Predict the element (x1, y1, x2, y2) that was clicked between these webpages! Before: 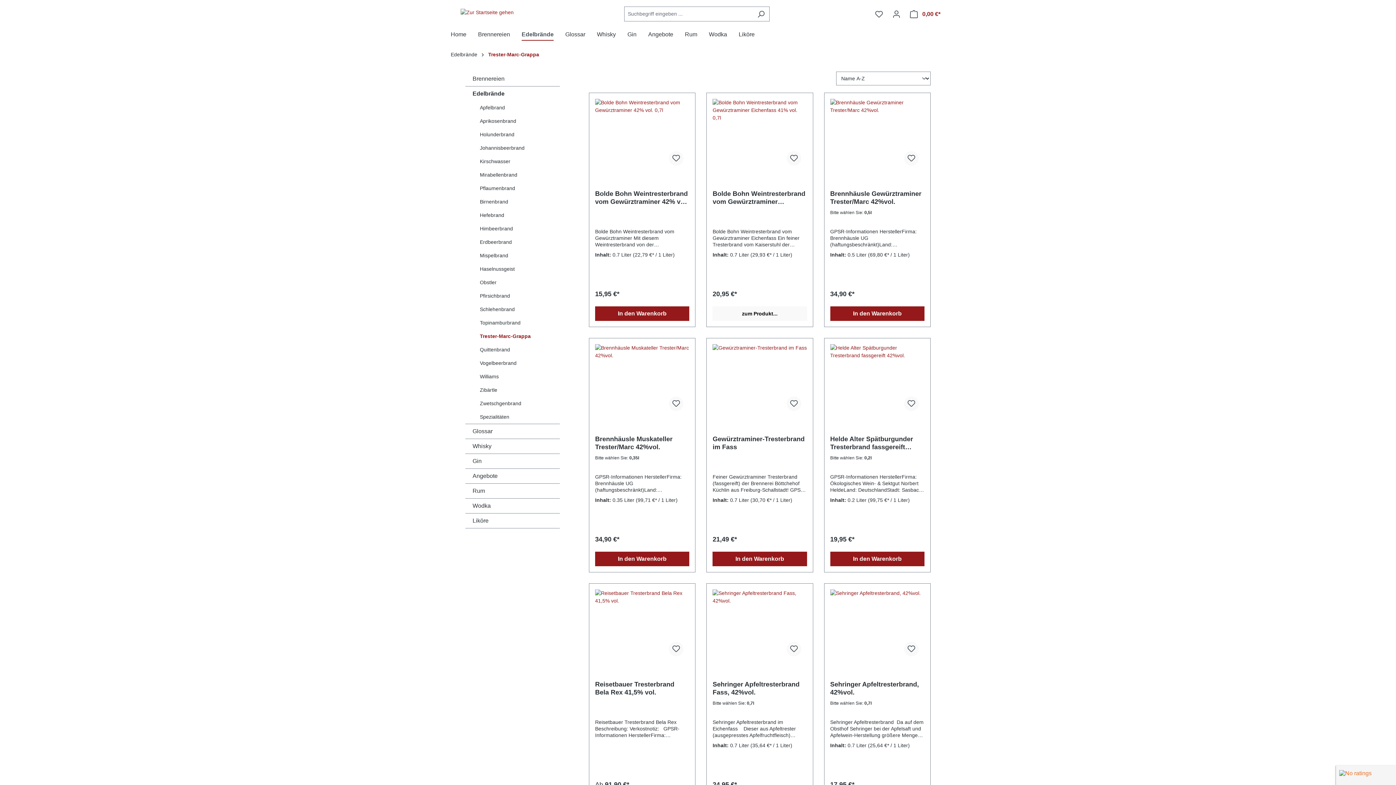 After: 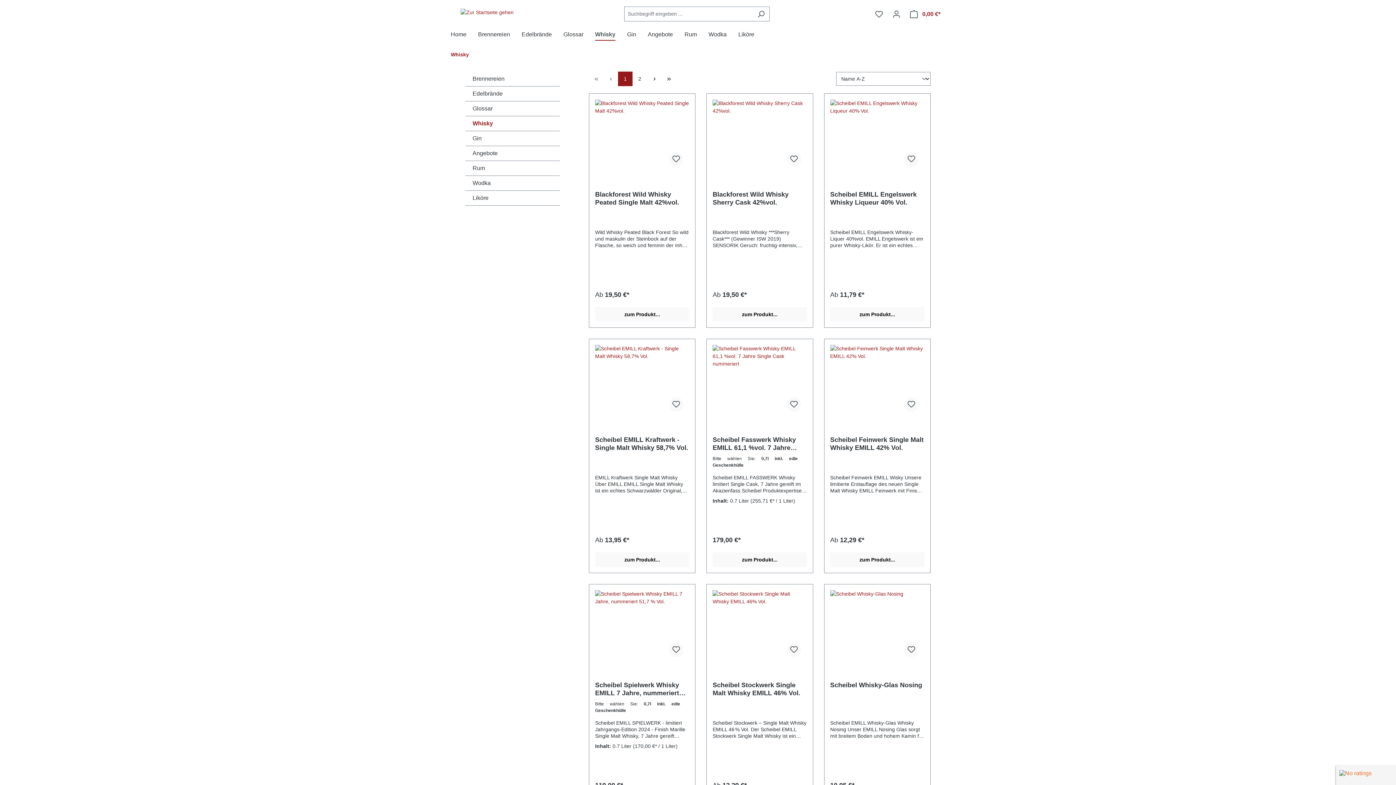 Action: label: Whisky bbox: (597, 27, 627, 43)